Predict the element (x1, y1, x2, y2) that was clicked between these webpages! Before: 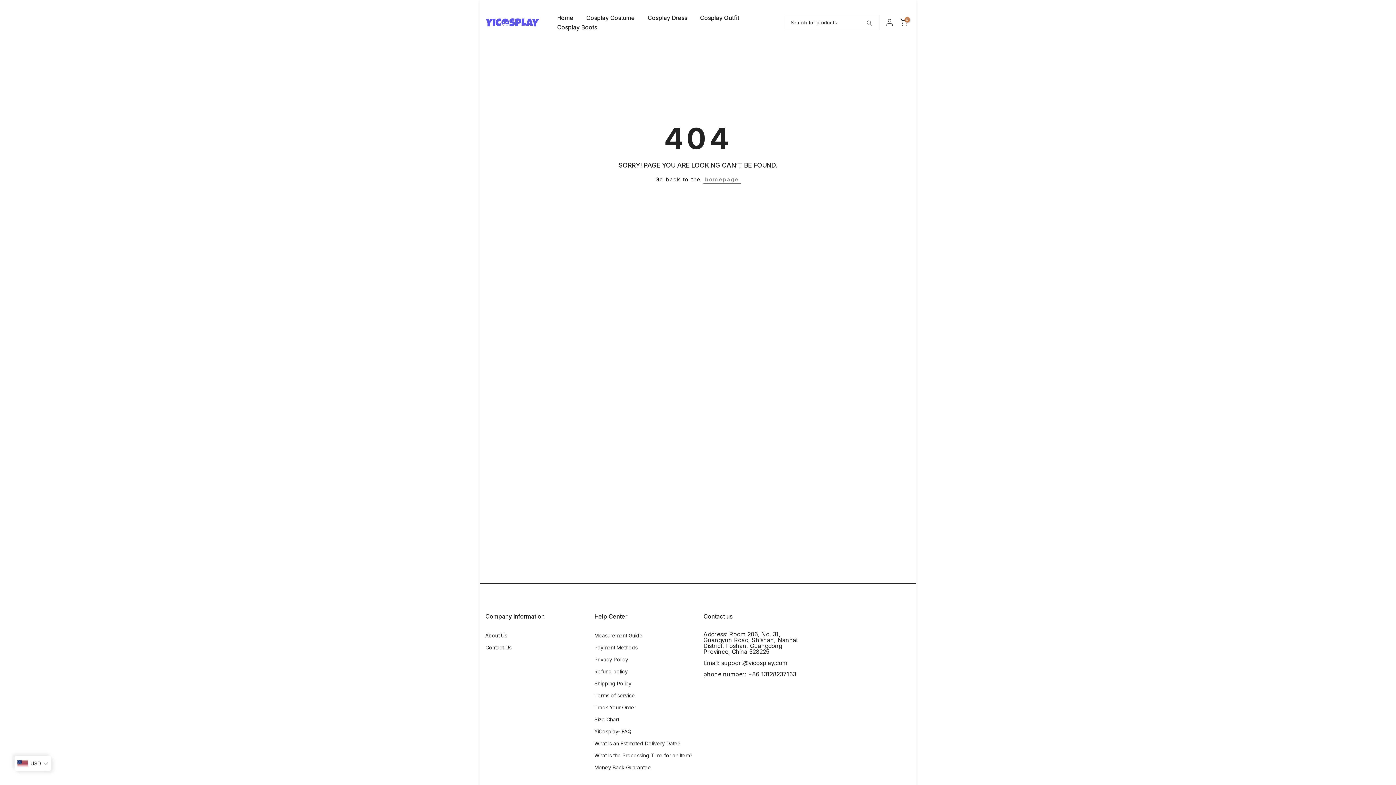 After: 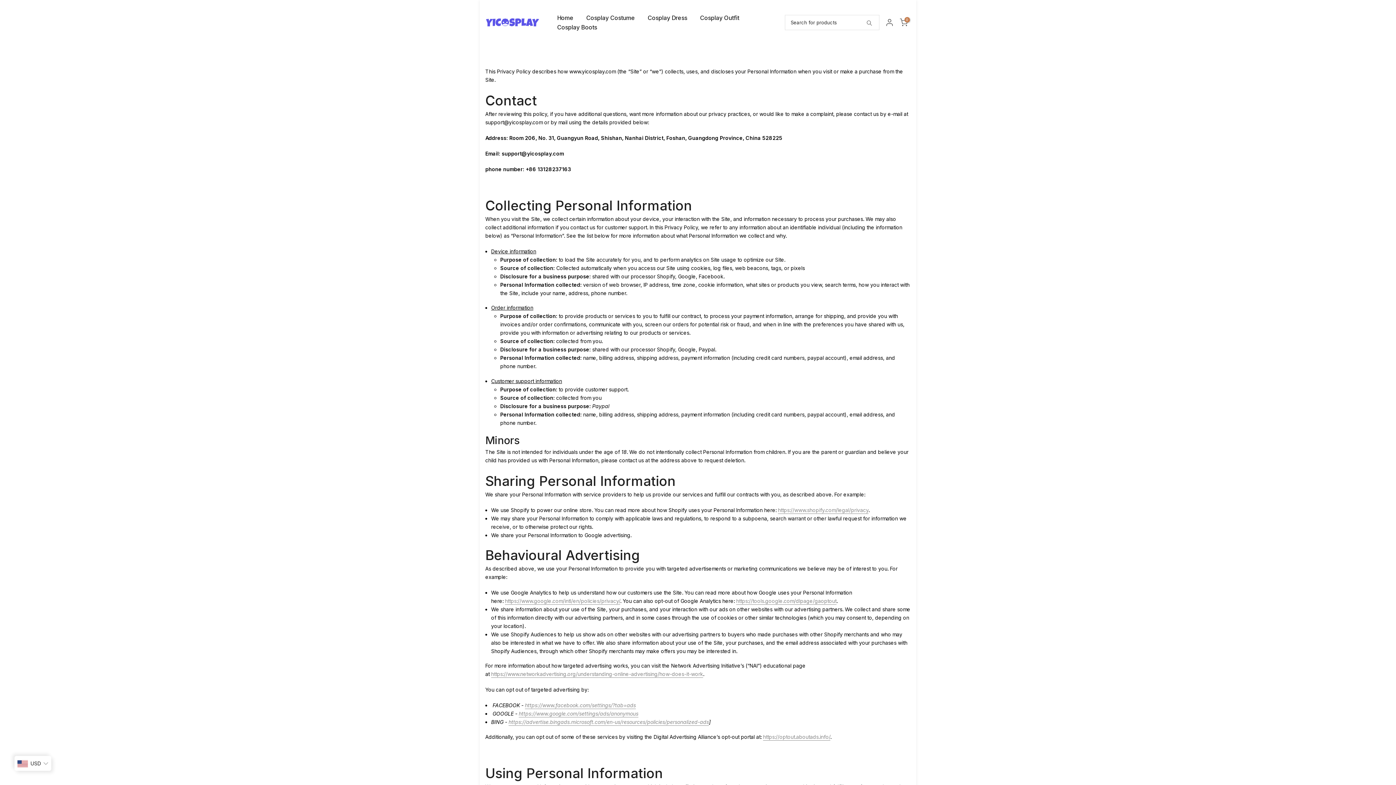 Action: label: Privacy Policy bbox: (594, 656, 628, 662)